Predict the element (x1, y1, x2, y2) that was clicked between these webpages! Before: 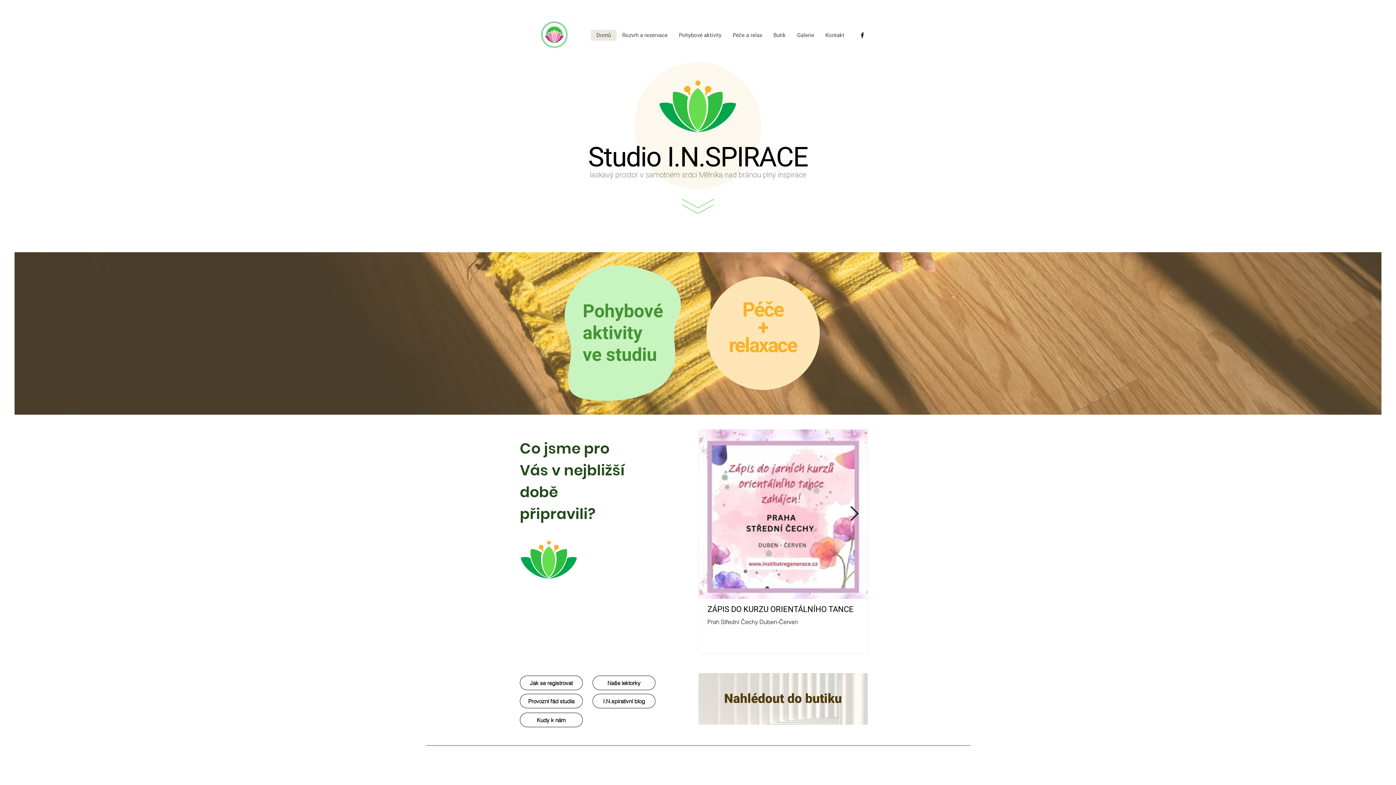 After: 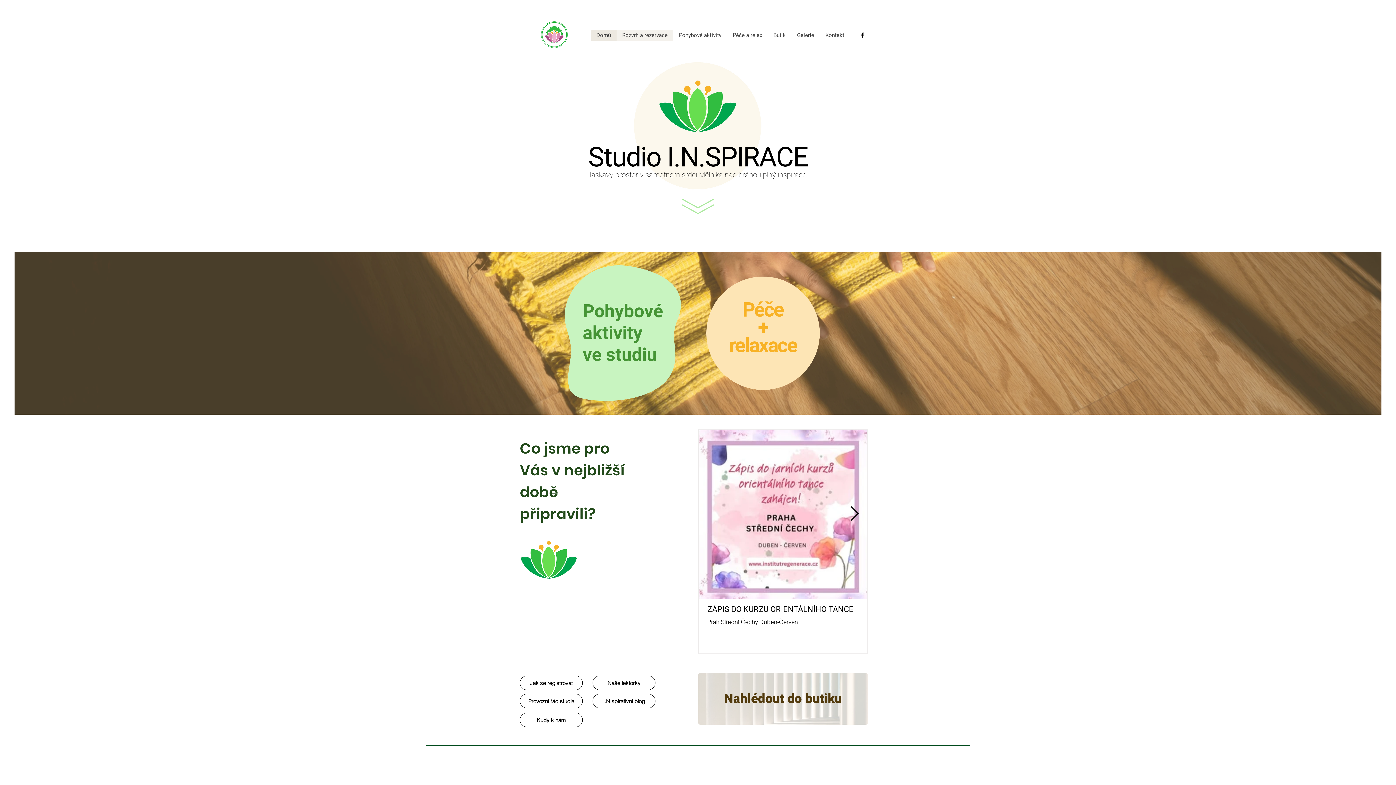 Action: bbox: (616, 29, 673, 40) label: Rozvrh a rezervace